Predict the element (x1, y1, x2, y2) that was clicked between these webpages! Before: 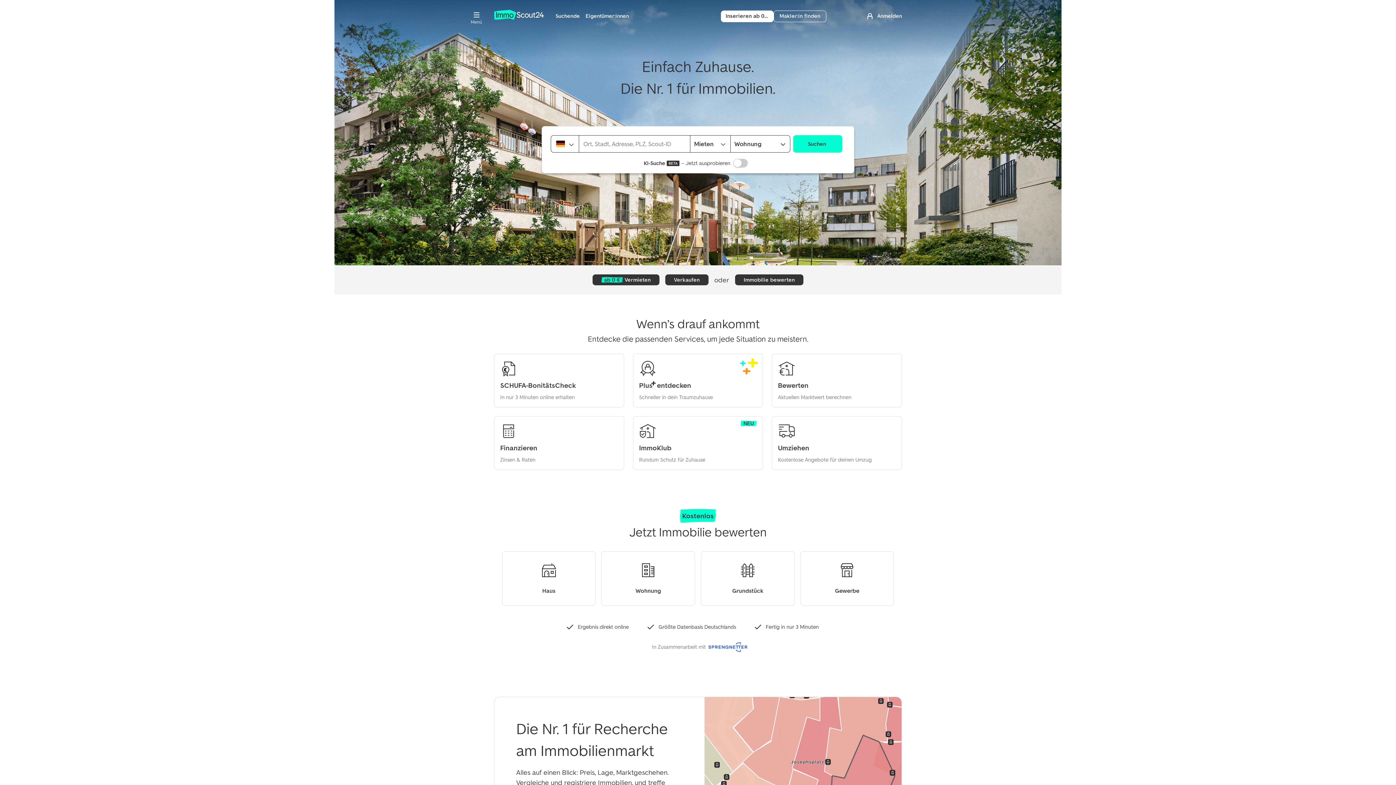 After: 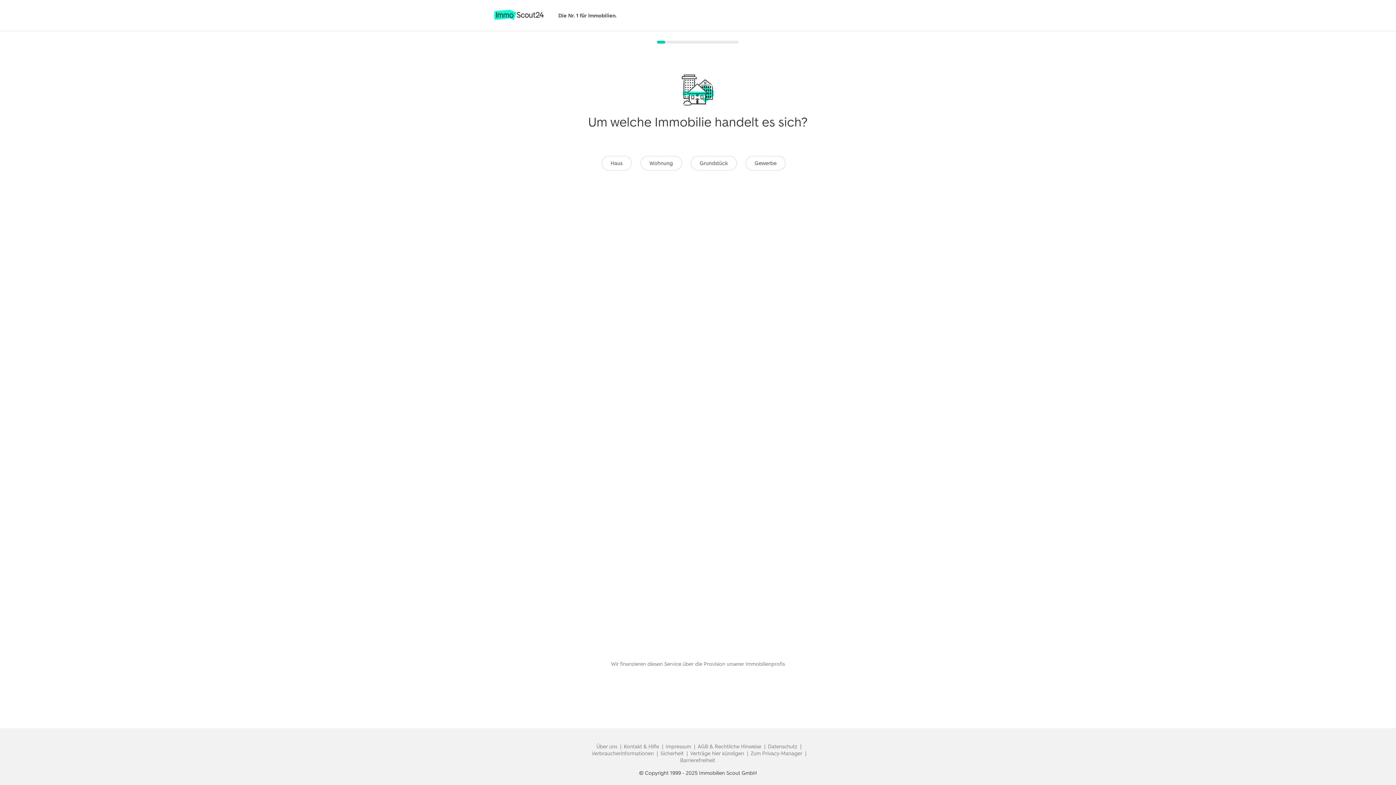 Action: label: Immobilie bewerten bbox: (735, 274, 803, 285)